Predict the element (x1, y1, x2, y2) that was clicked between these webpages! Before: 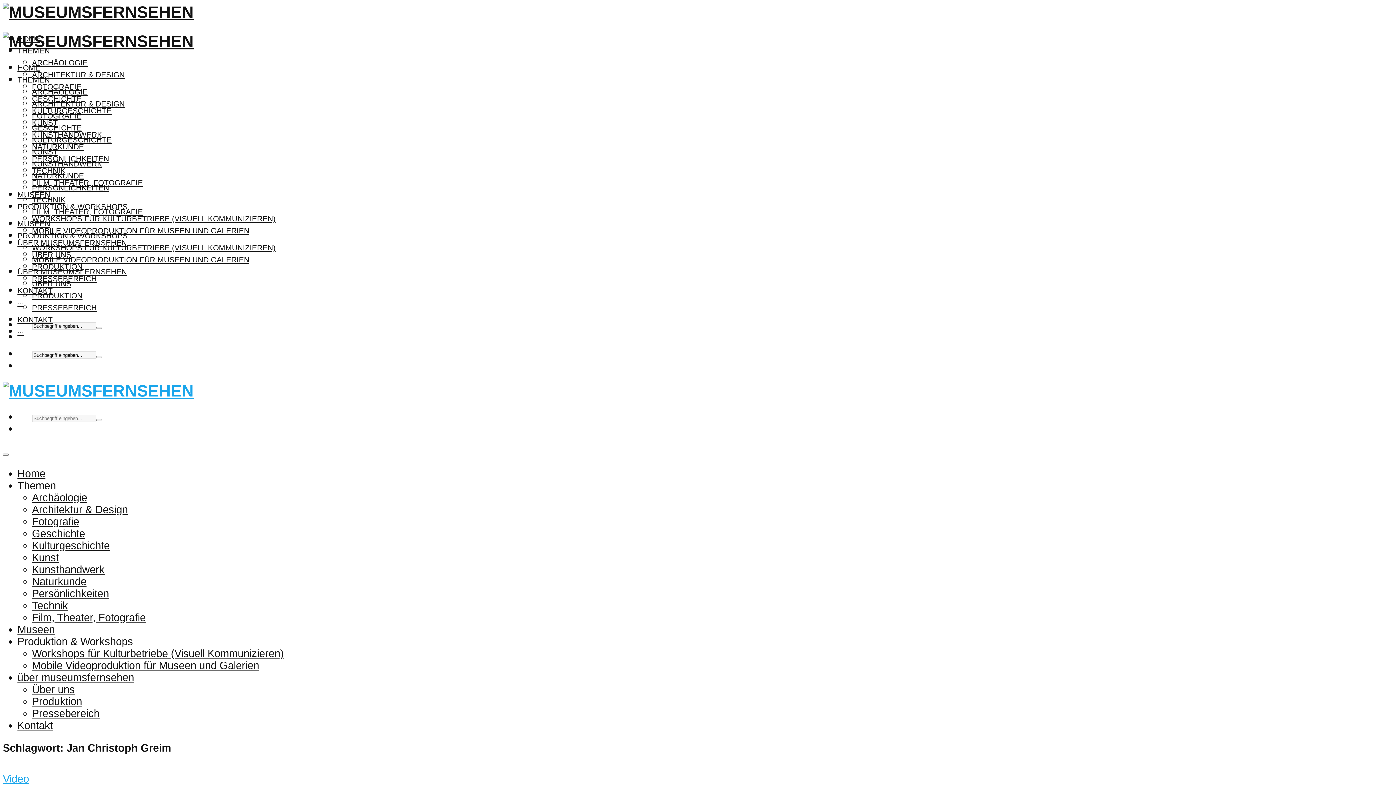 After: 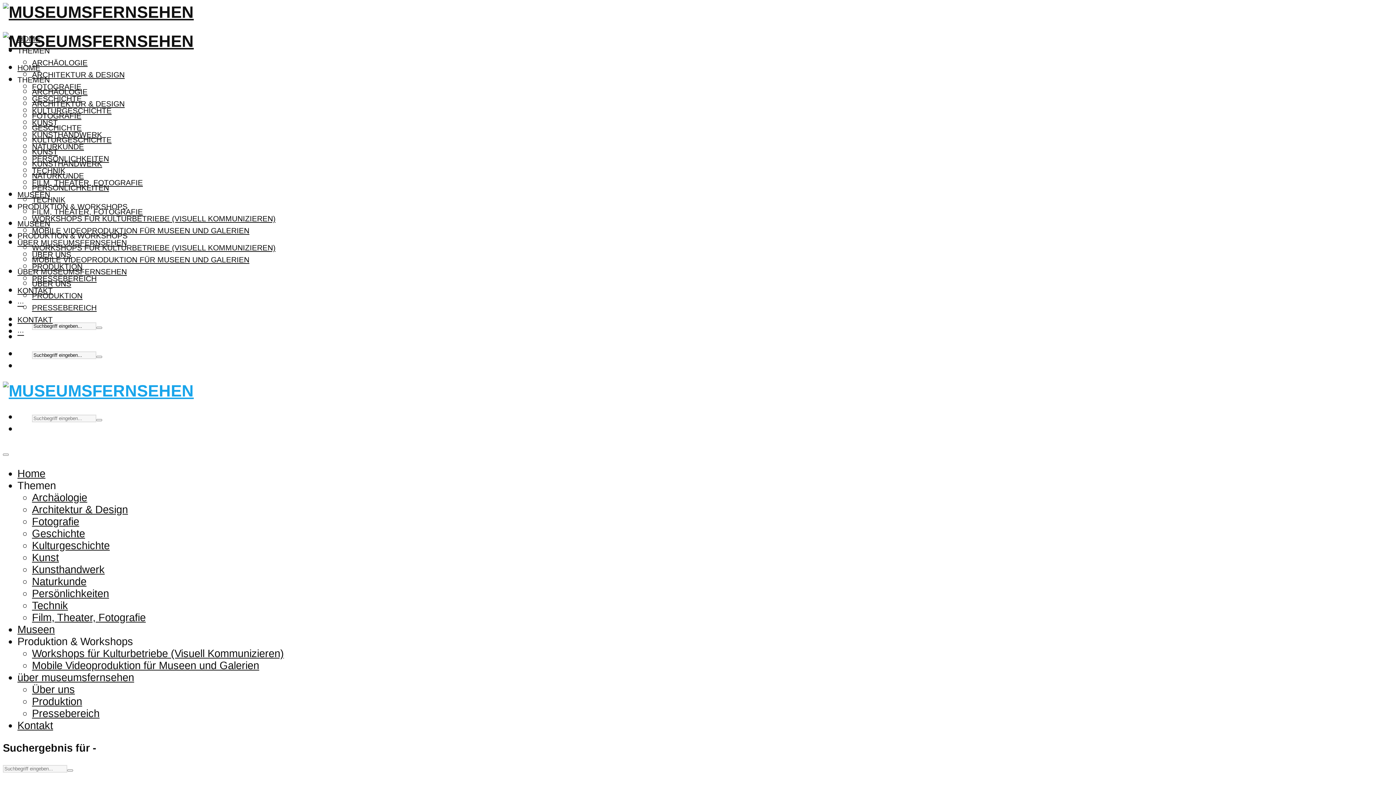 Action: bbox: (96, 419, 102, 421)